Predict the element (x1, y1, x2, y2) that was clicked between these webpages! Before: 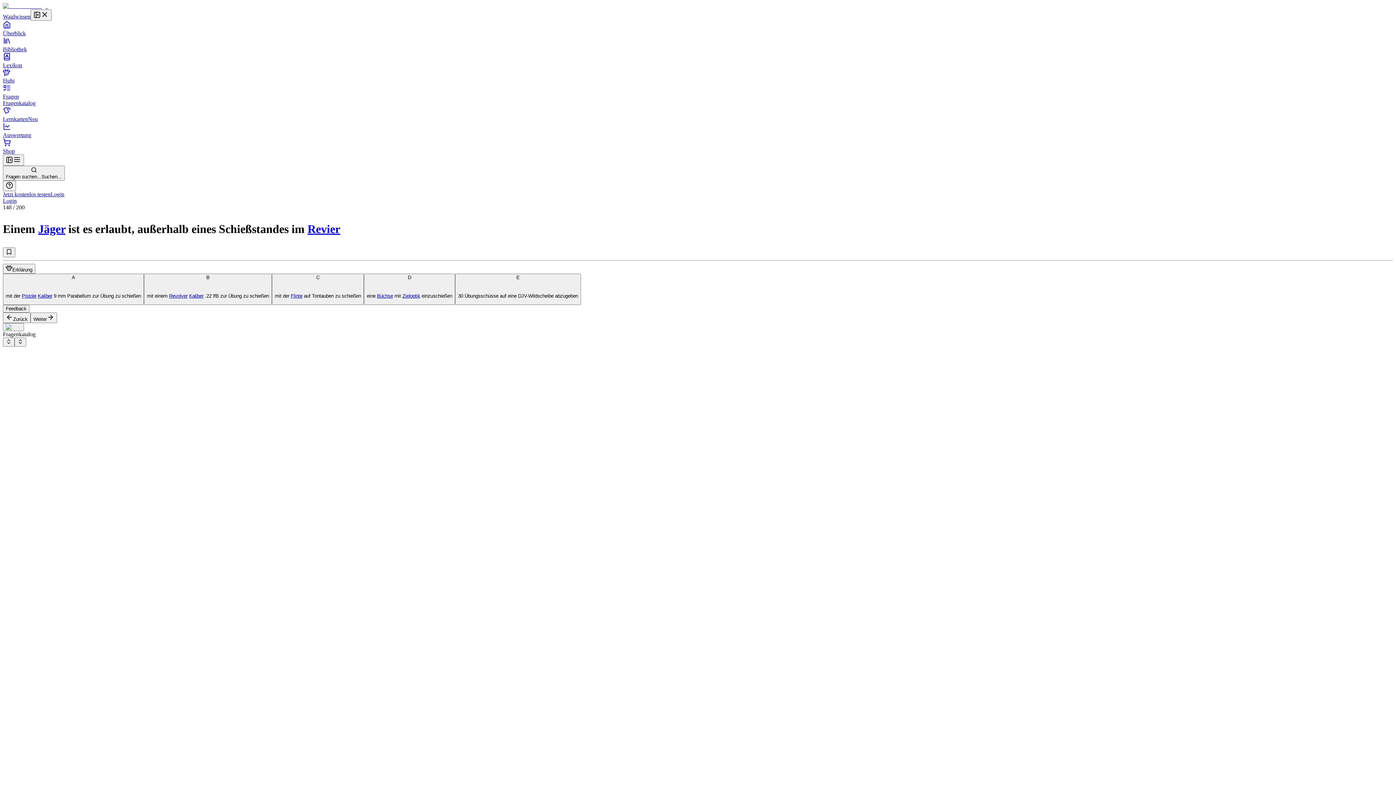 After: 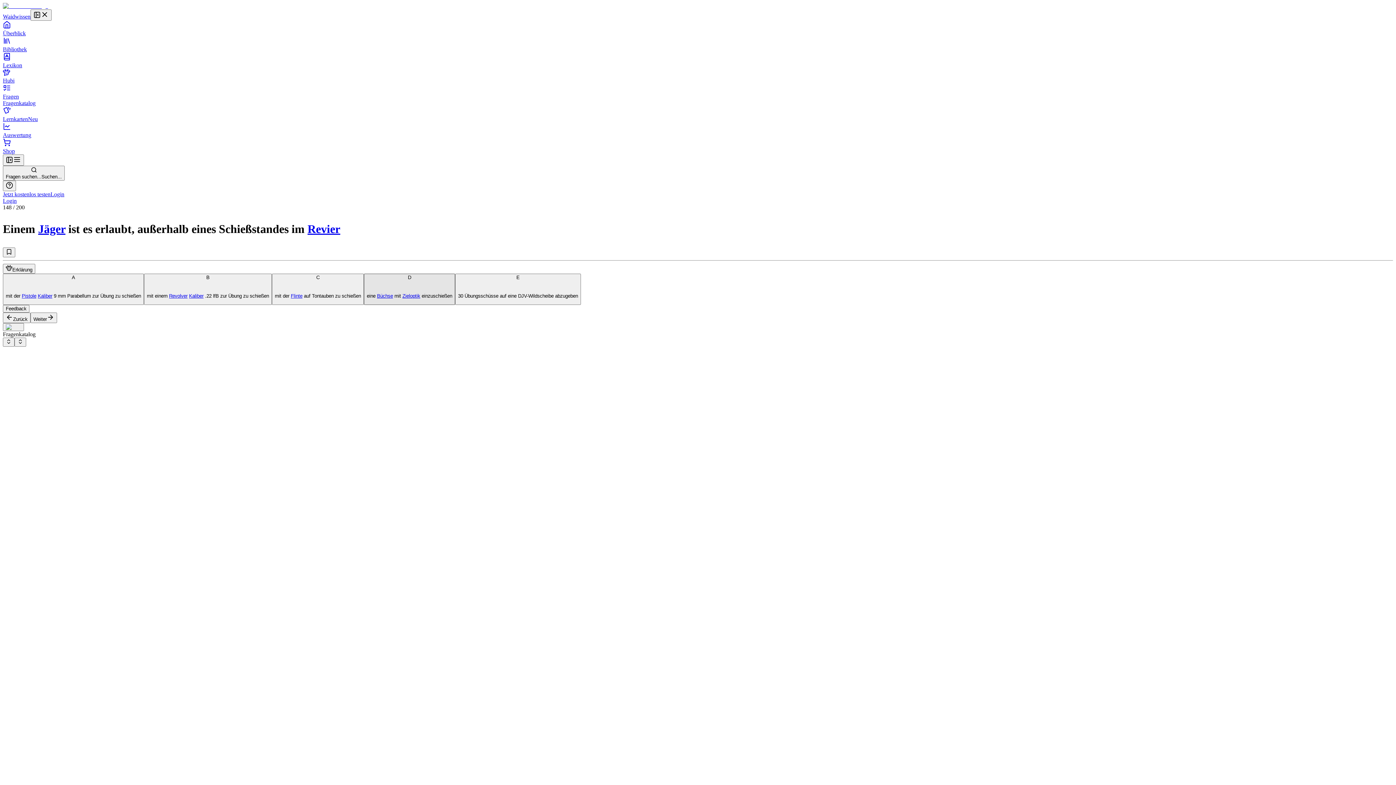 Action: bbox: (364, 273, 455, 304) label: D

eine Büchse mit Zieloptik einzuschießen